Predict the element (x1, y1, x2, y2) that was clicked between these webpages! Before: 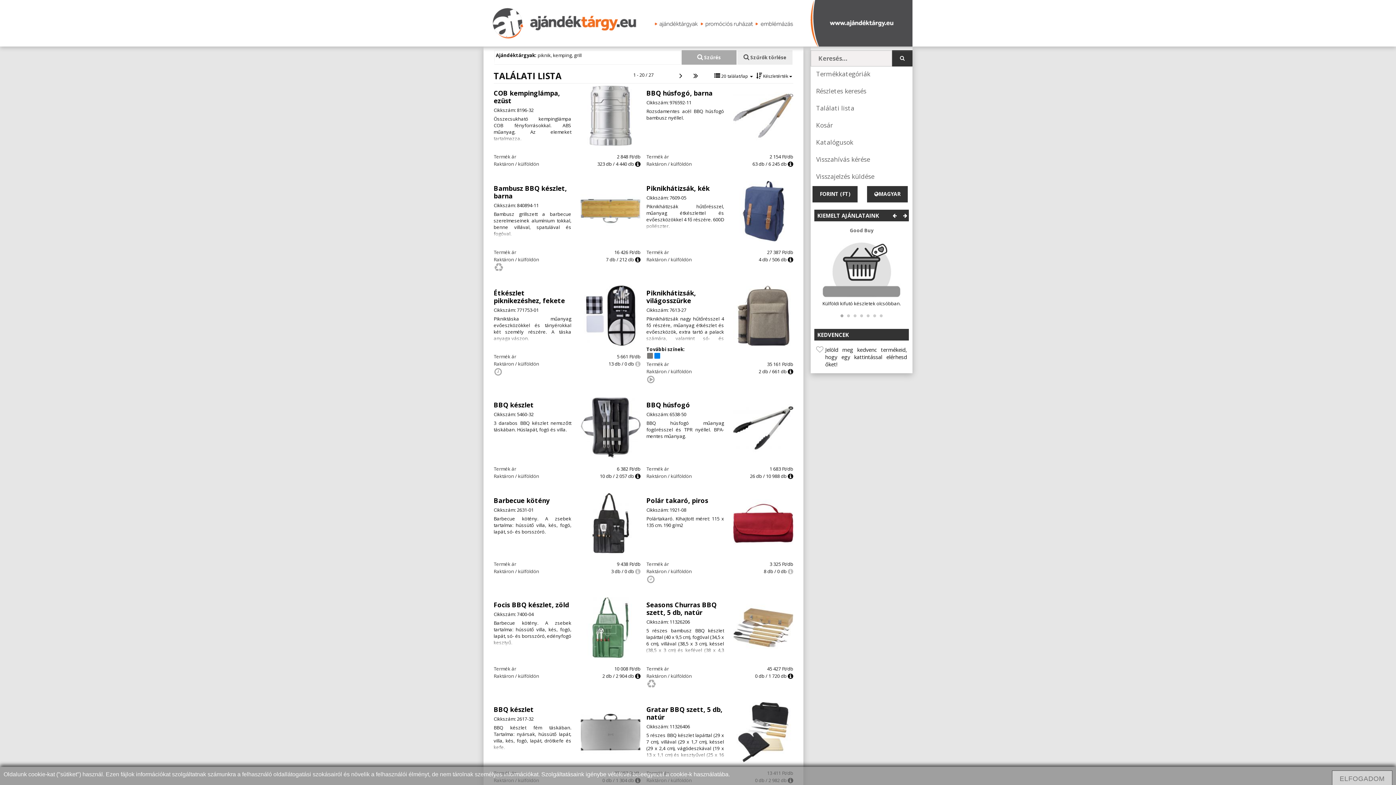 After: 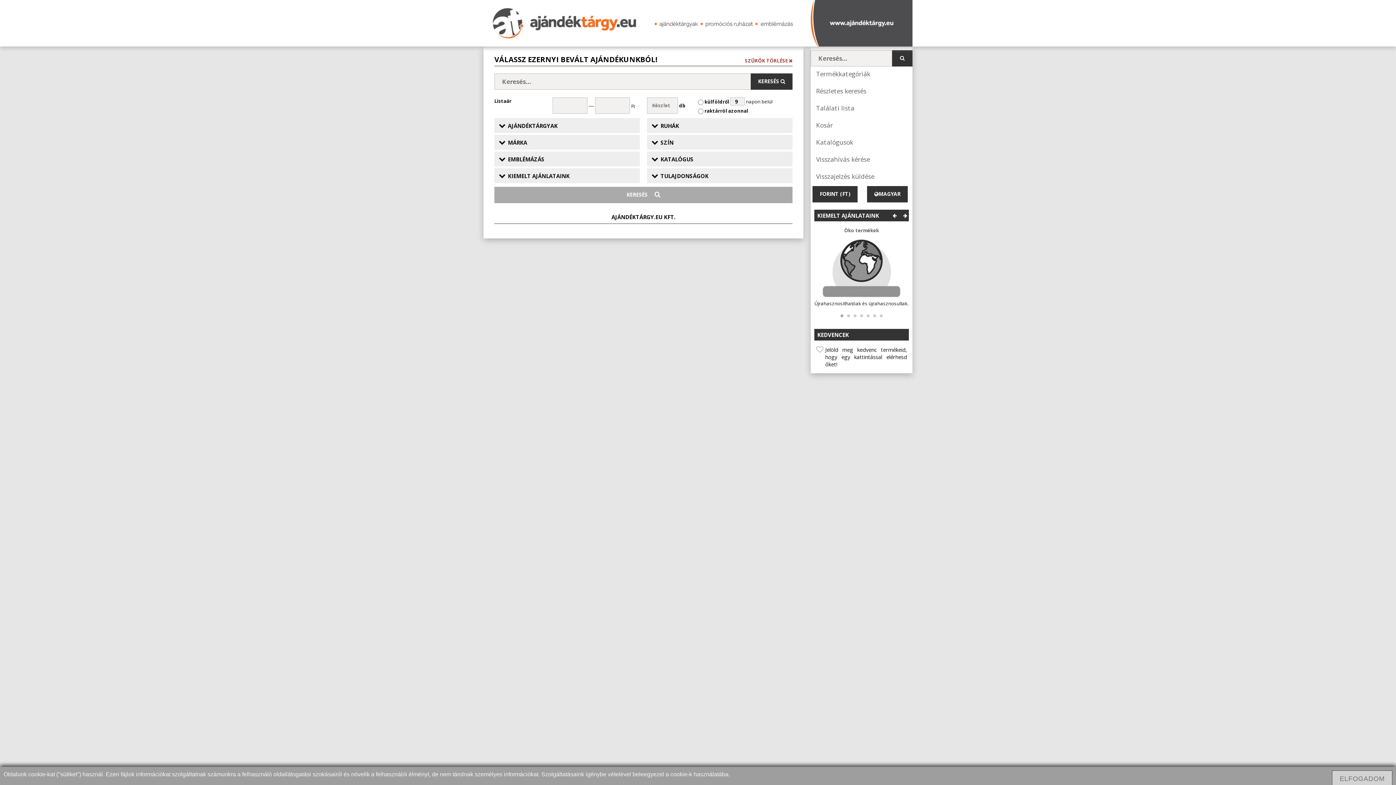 Action: bbox: (737, 50, 792, 64) label:  Szűrők törlése